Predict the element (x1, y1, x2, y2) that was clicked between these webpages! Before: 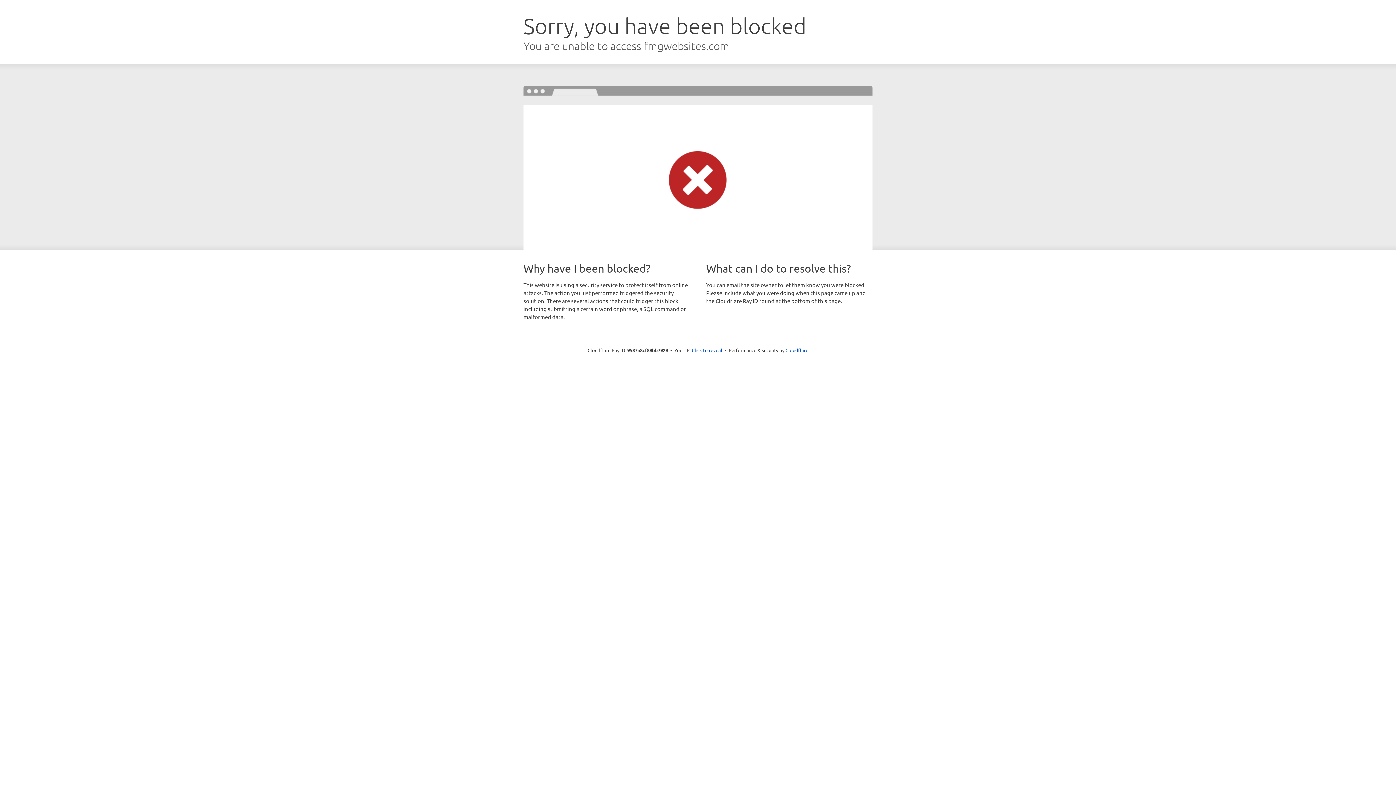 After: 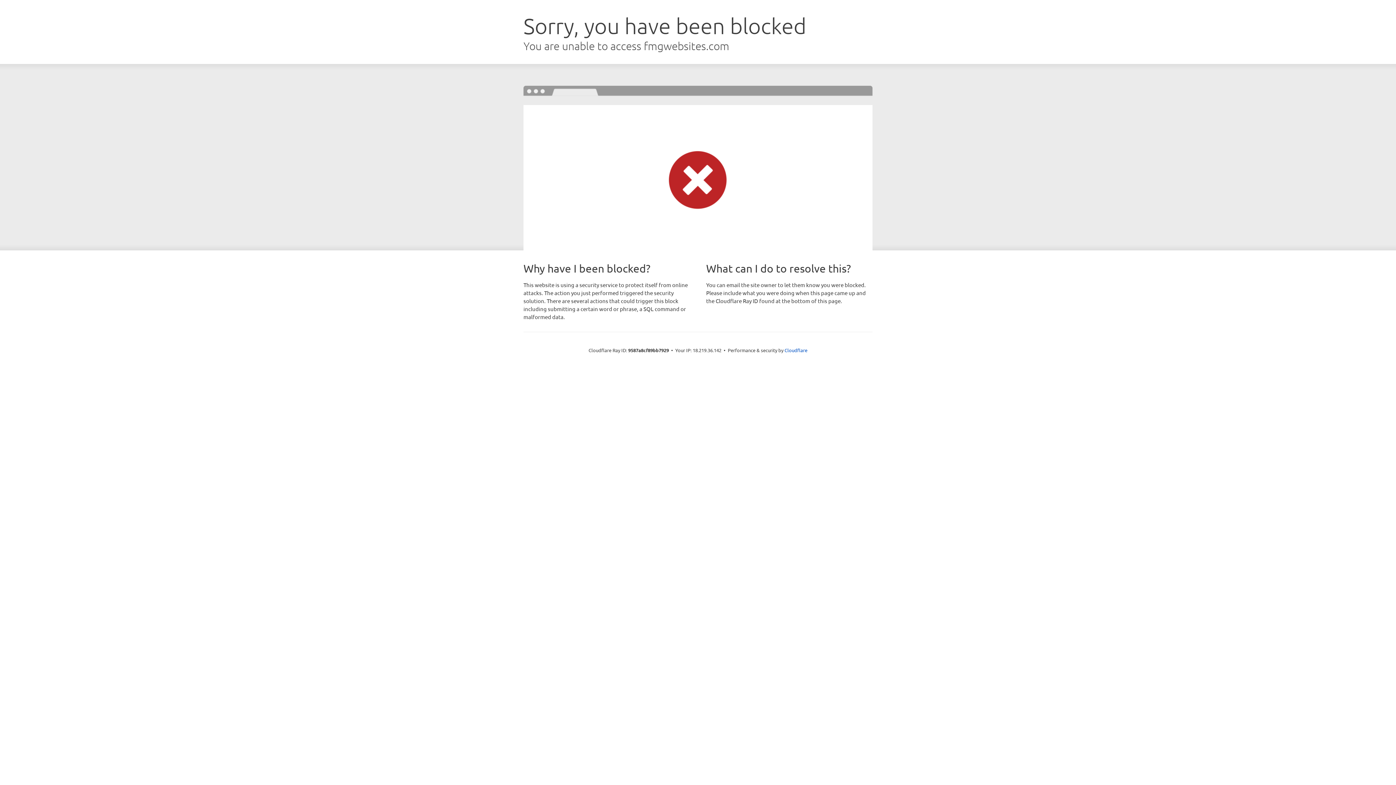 Action: label: Click to reveal bbox: (692, 346, 722, 353)